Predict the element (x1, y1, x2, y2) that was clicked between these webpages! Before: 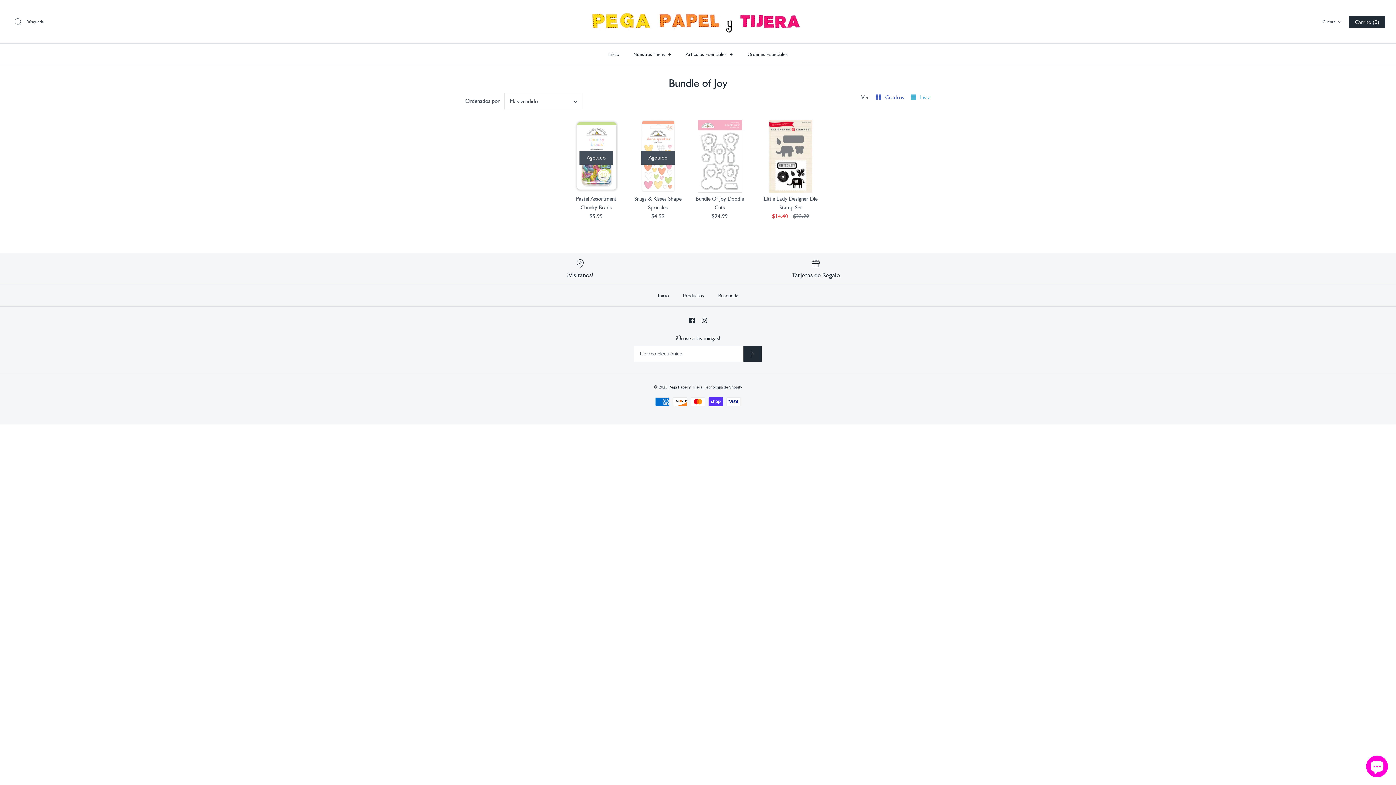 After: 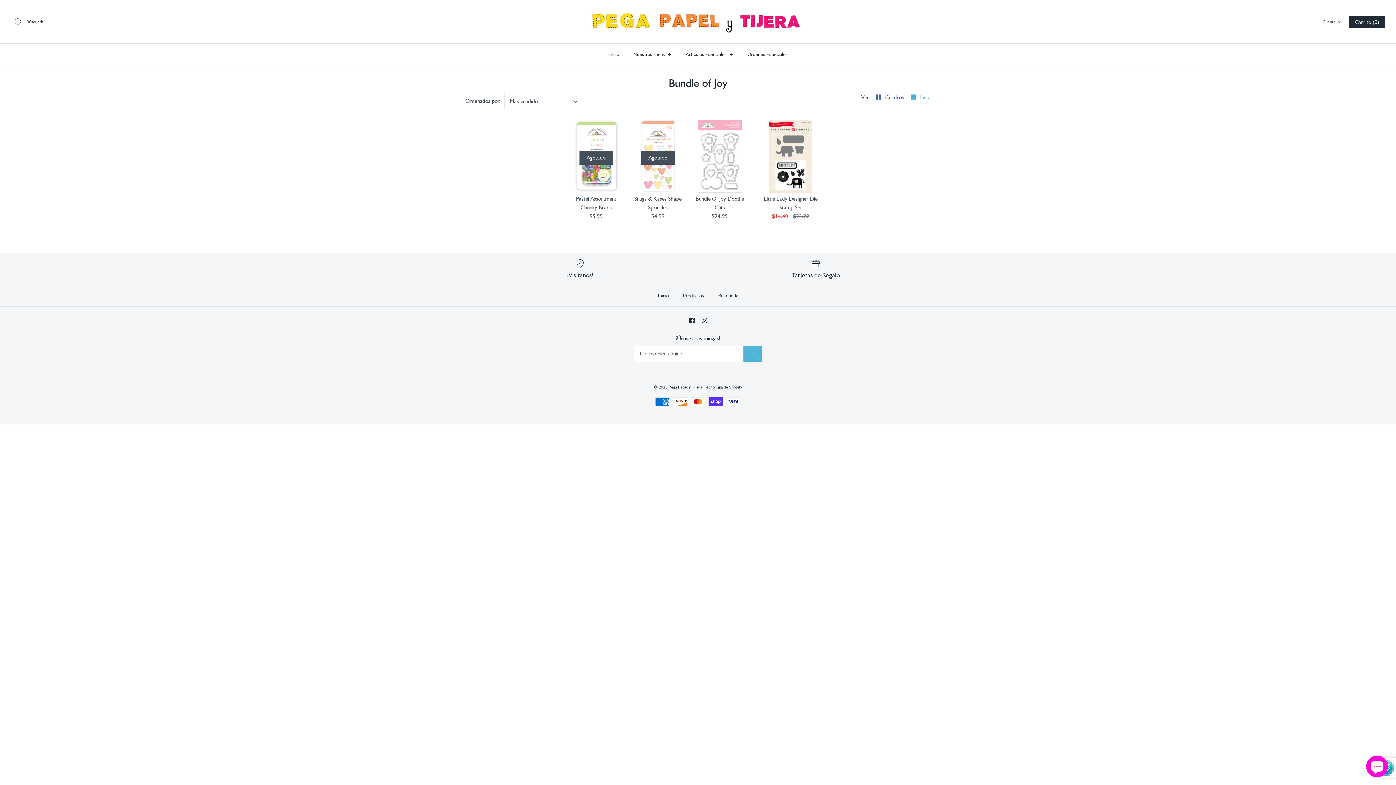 Action: bbox: (743, 346, 761, 361) label: Mandar